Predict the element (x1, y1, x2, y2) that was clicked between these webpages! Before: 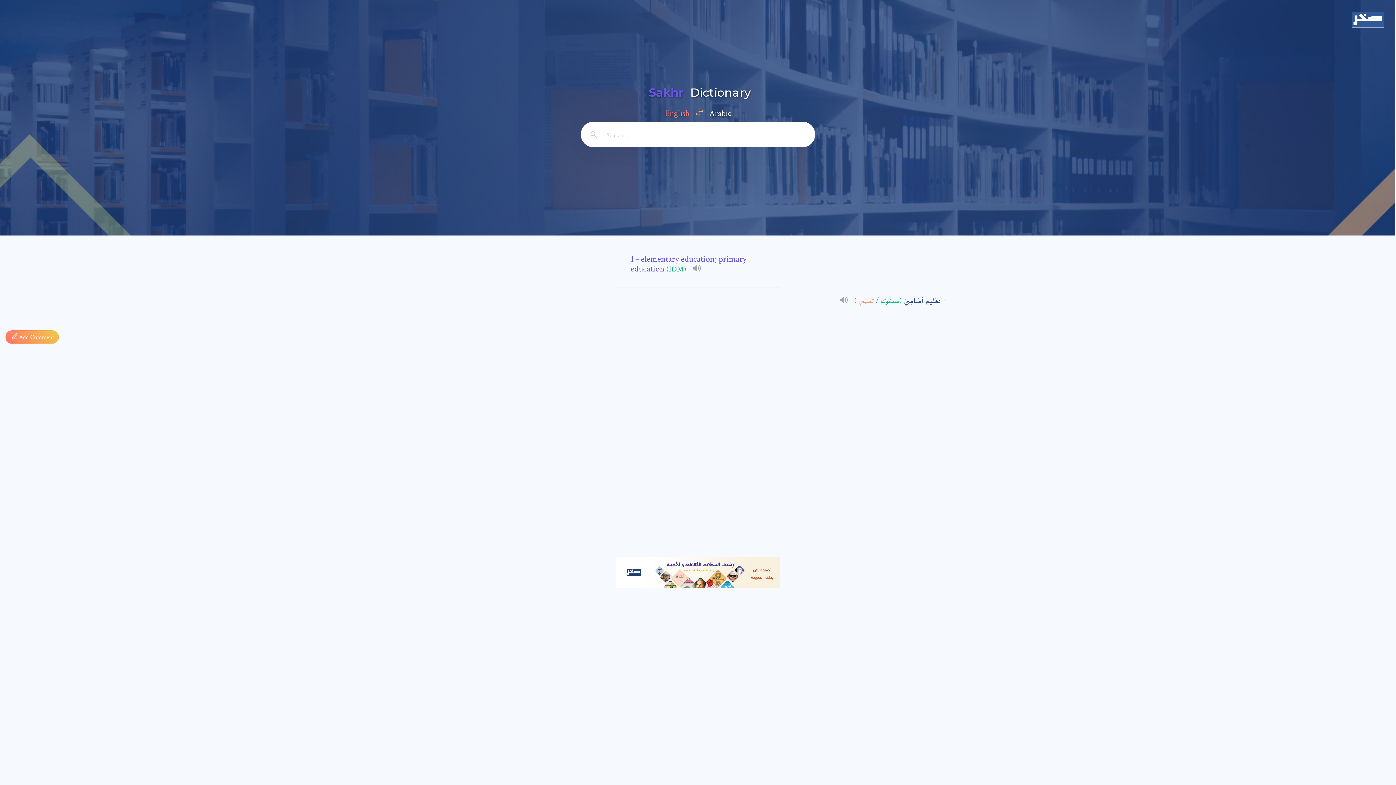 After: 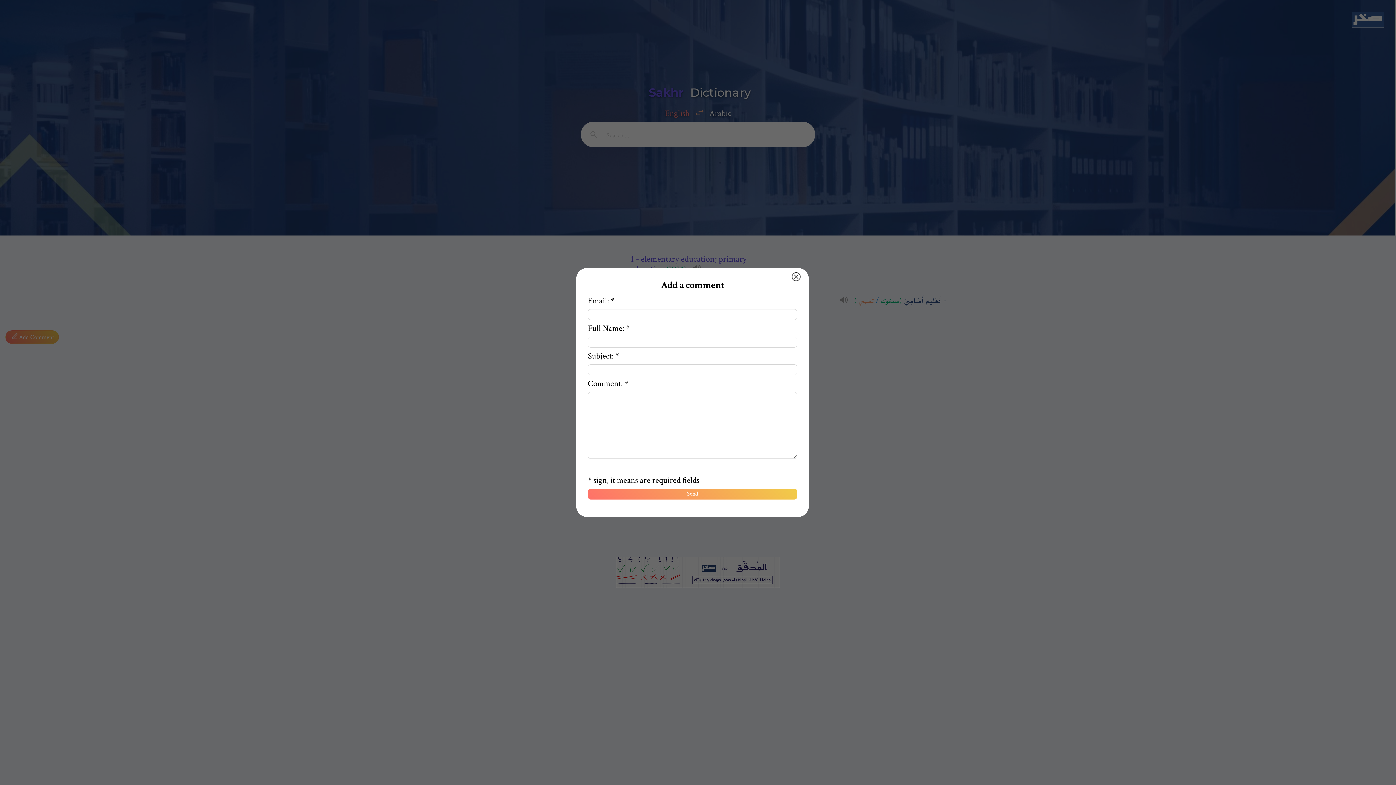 Action: label: 

  Add Comment bbox: (5, 313, 1390, 344)